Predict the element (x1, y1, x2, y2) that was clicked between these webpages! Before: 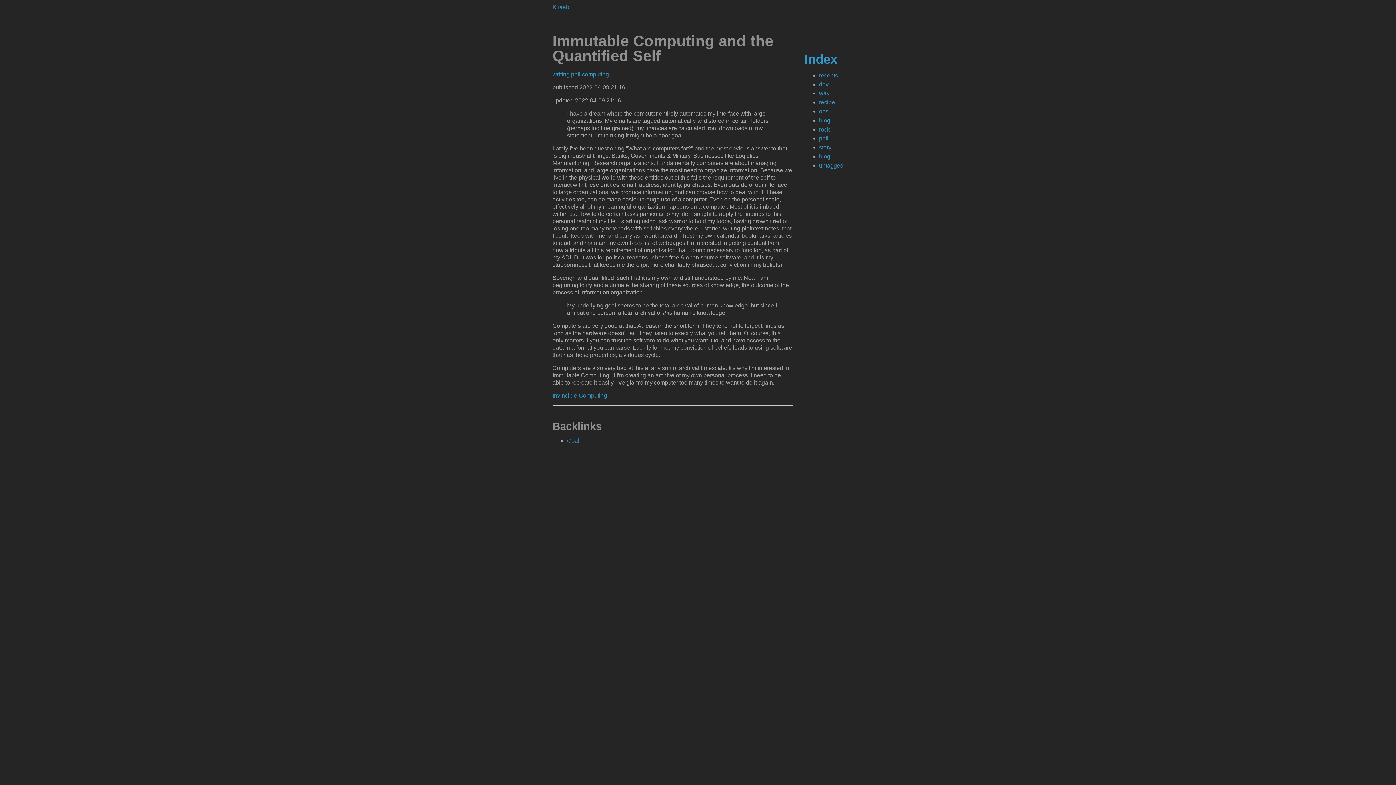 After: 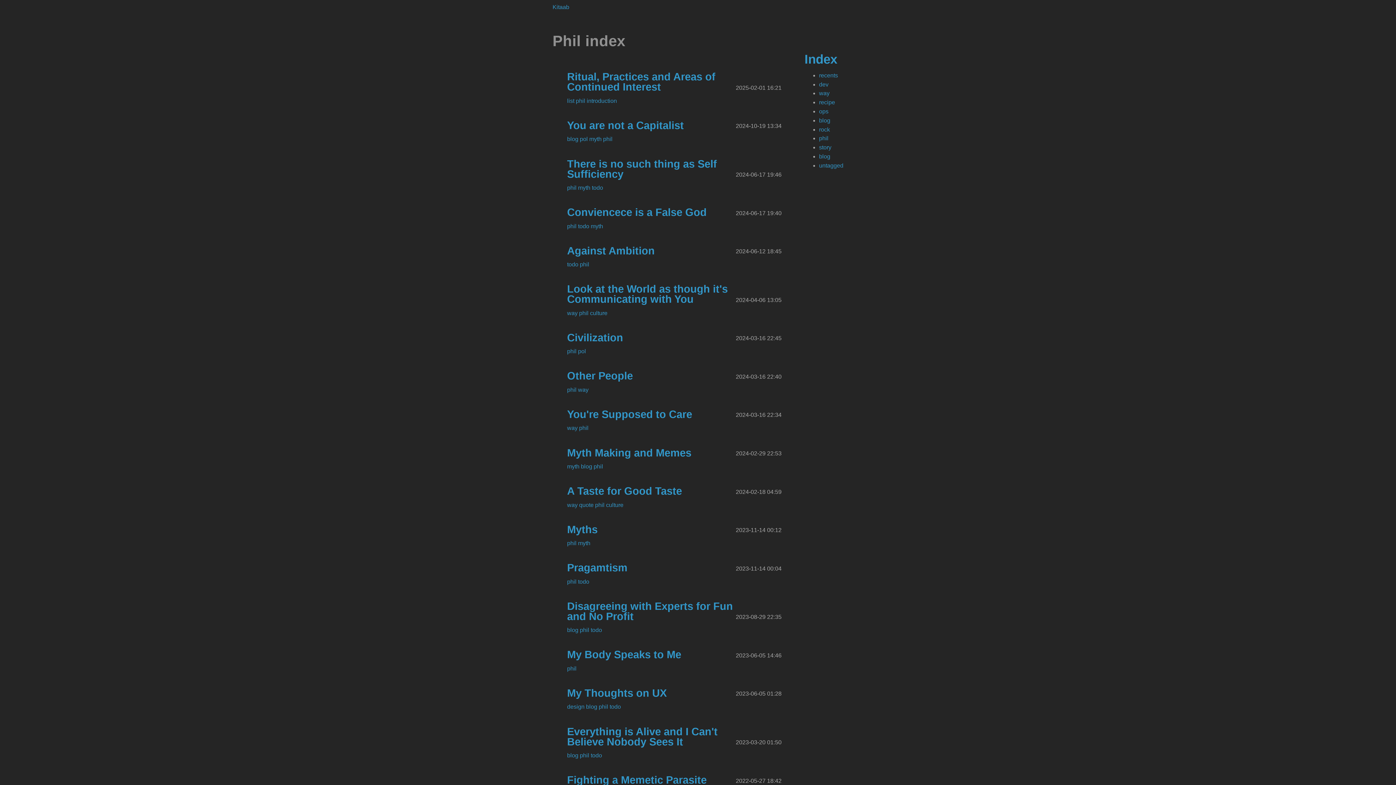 Action: label: phil  bbox: (571, 71, 582, 77)